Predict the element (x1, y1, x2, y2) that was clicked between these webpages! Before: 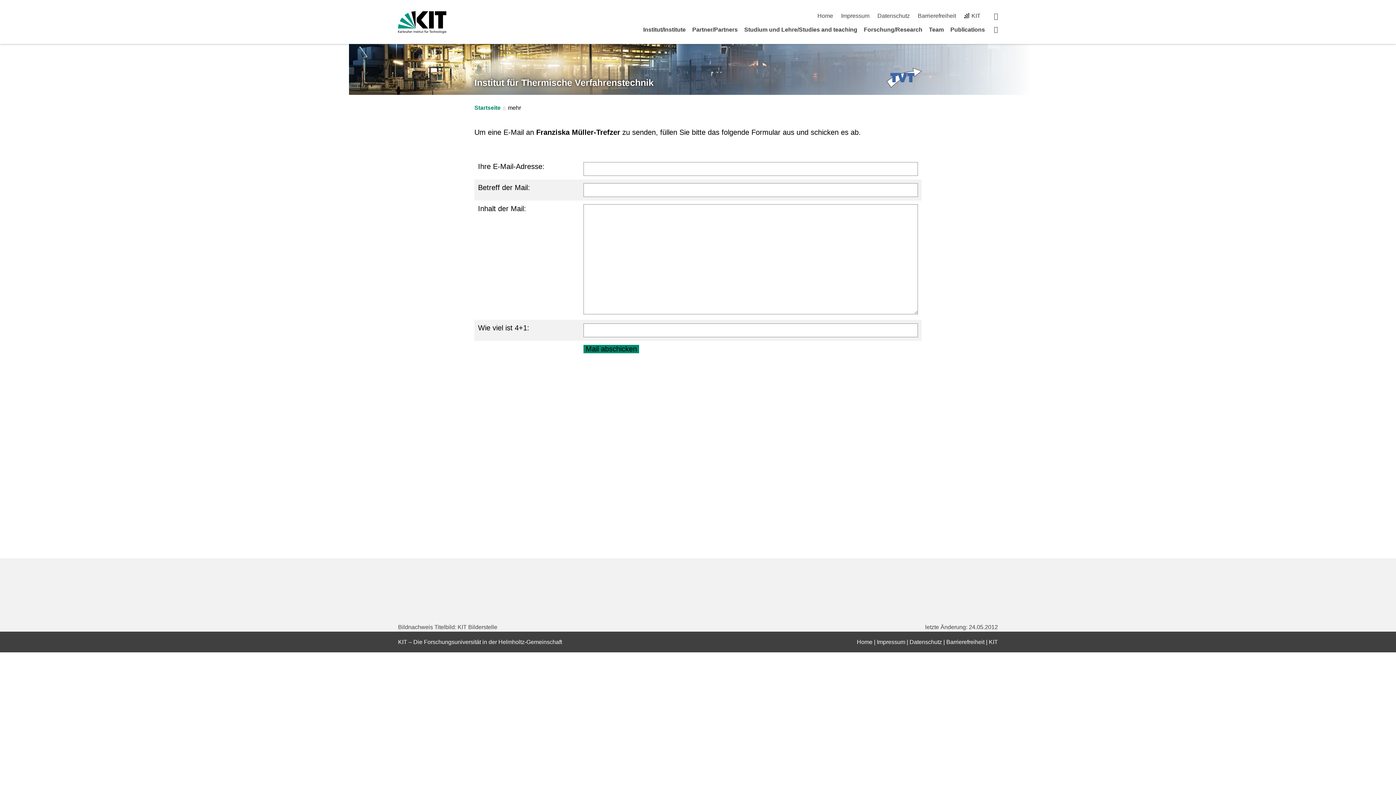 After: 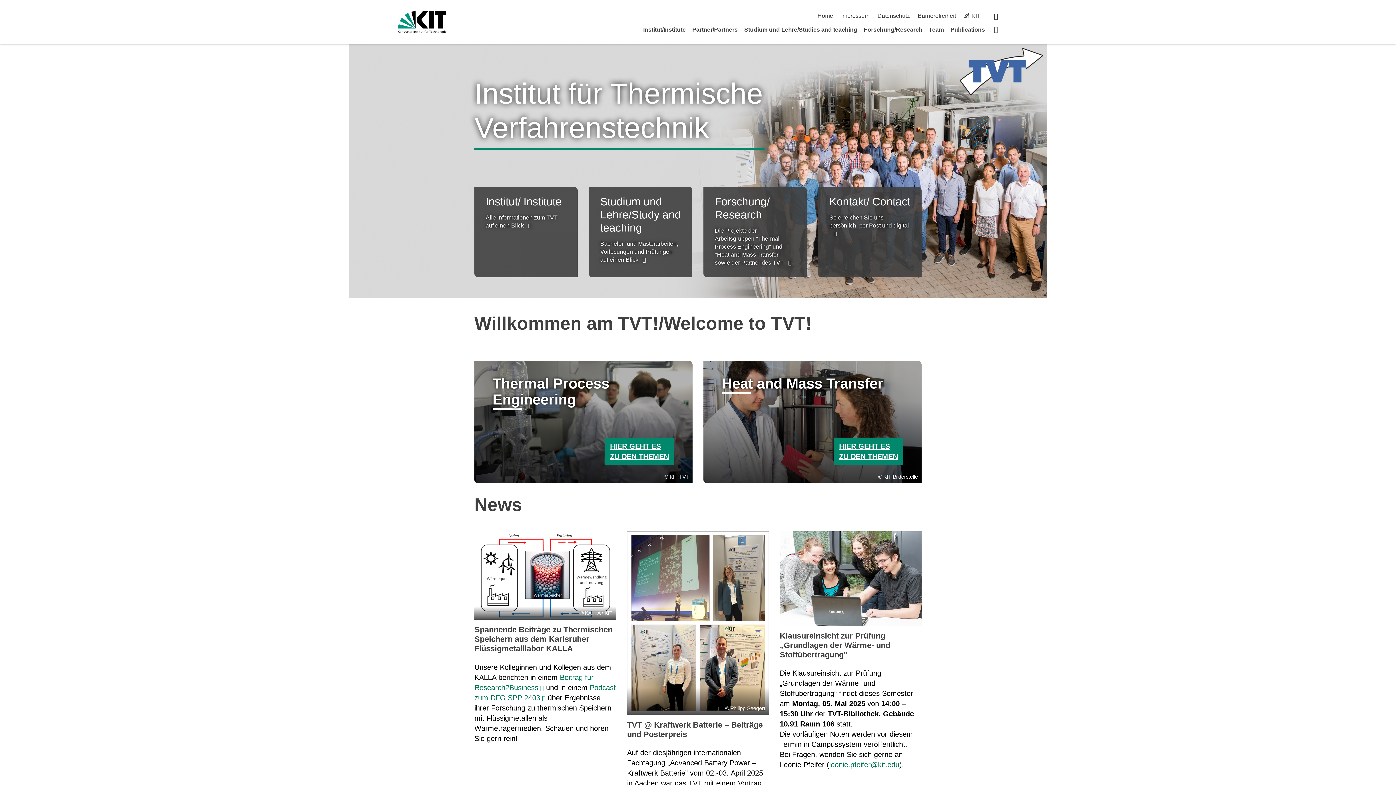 Action: label: Home bbox: (857, 639, 872, 645)